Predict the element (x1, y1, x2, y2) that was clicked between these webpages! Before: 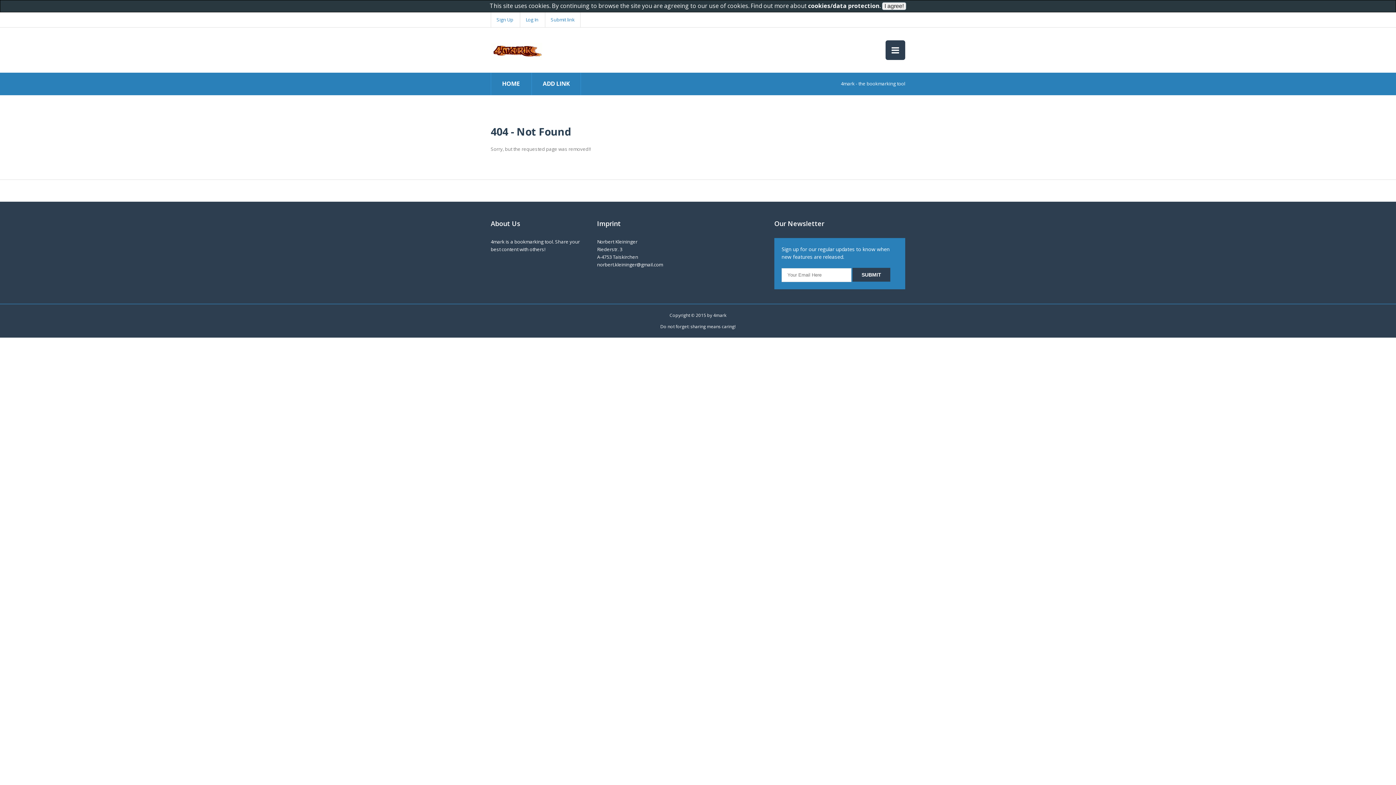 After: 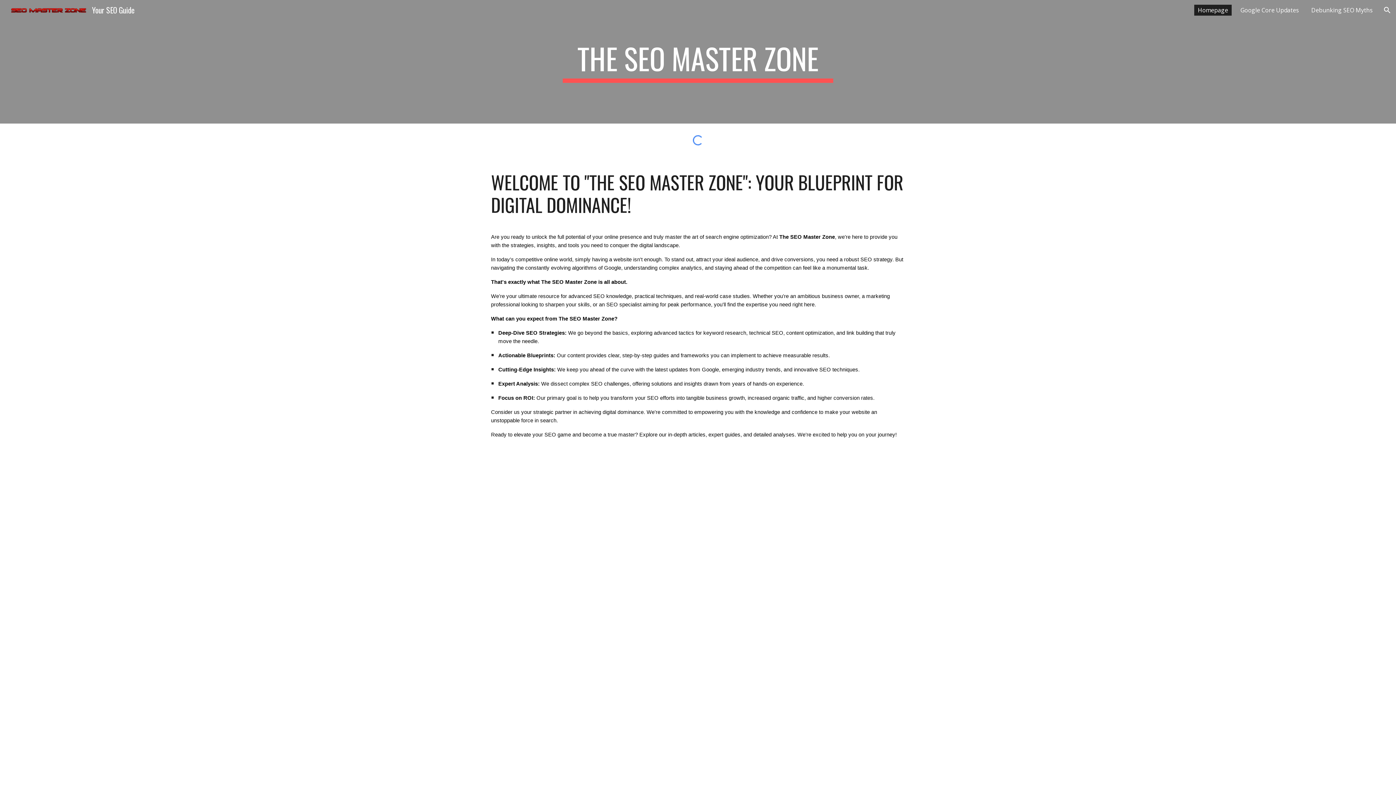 Action: bbox: (885, 40, 905, 60)